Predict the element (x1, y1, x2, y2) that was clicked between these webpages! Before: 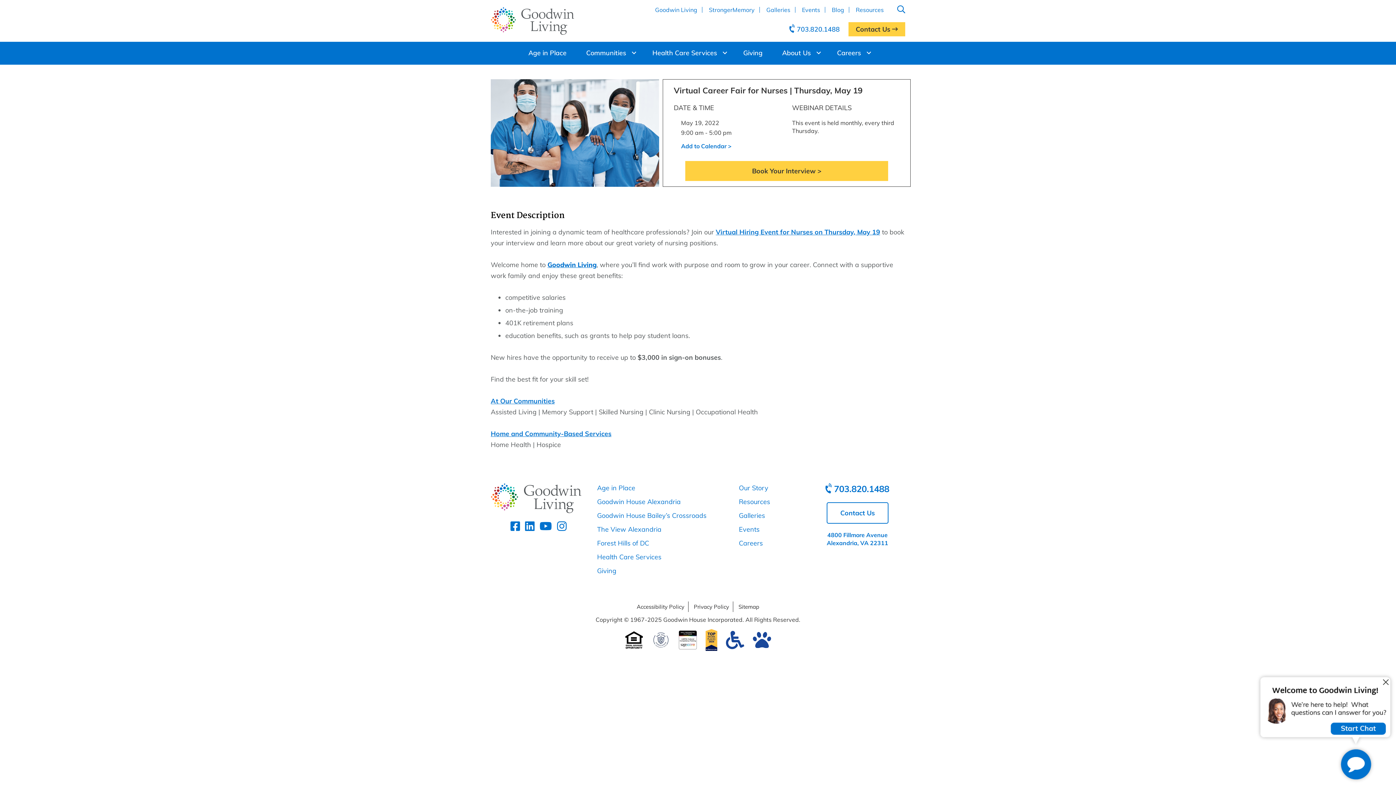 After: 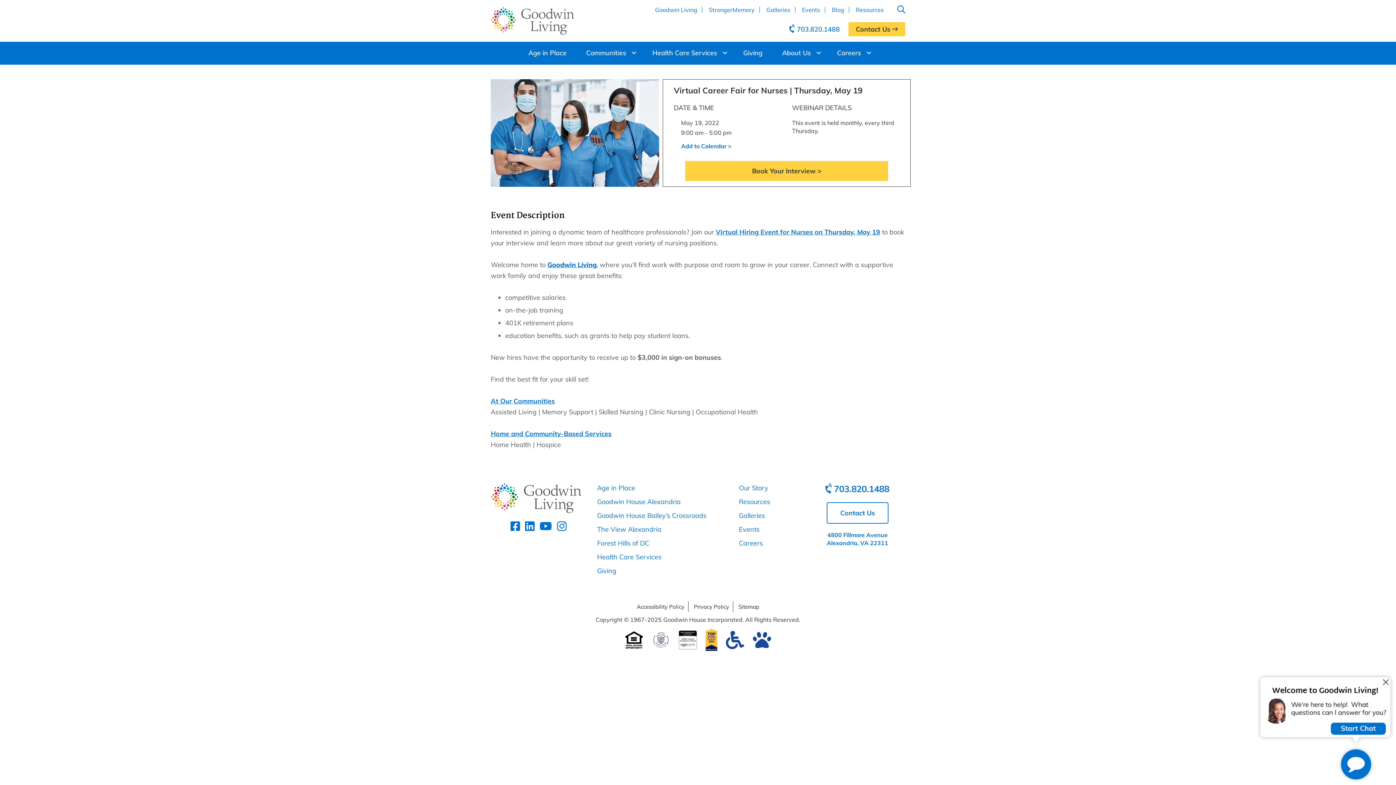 Action: bbox: (557, 519, 566, 533)